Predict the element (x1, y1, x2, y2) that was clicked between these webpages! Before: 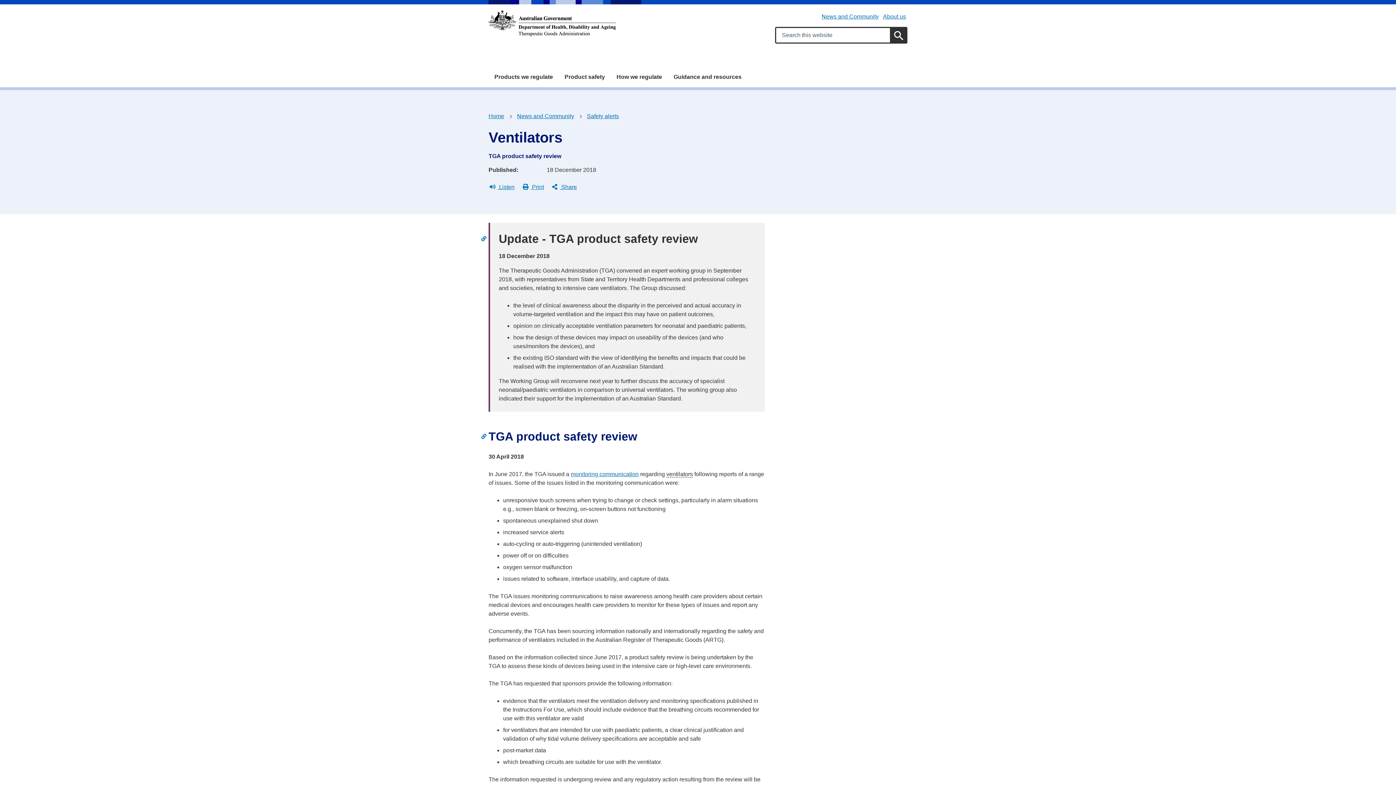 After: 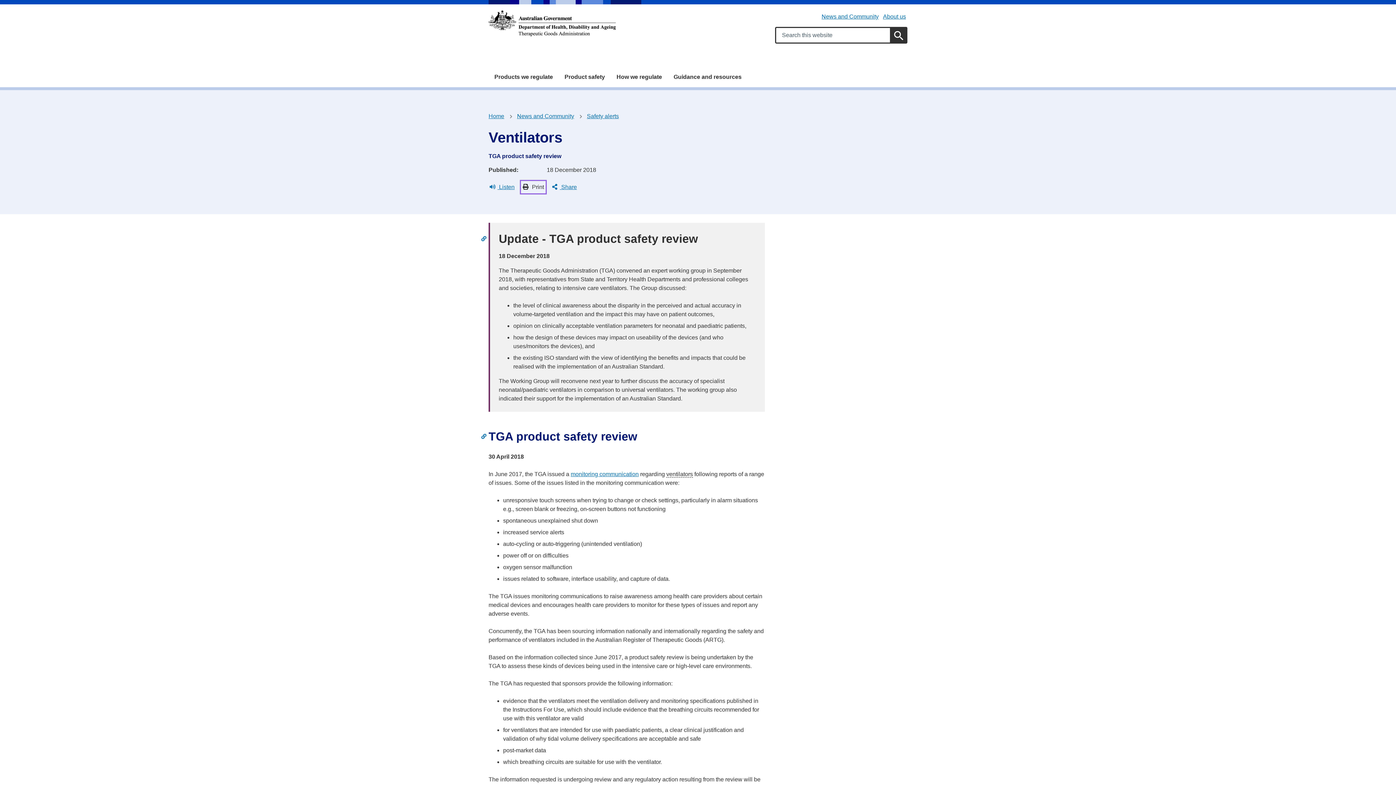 Action: bbox: (521, 181, 545, 192) label:  Print